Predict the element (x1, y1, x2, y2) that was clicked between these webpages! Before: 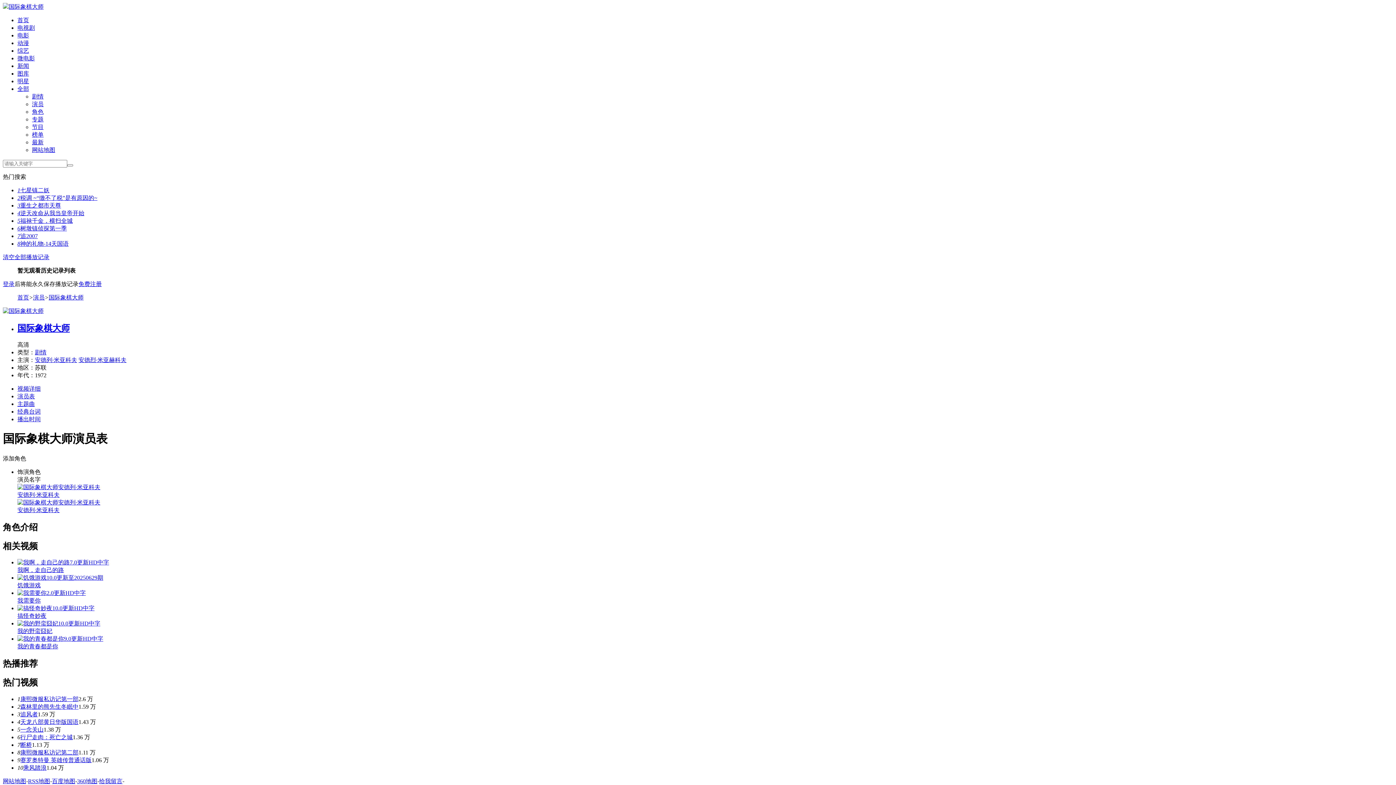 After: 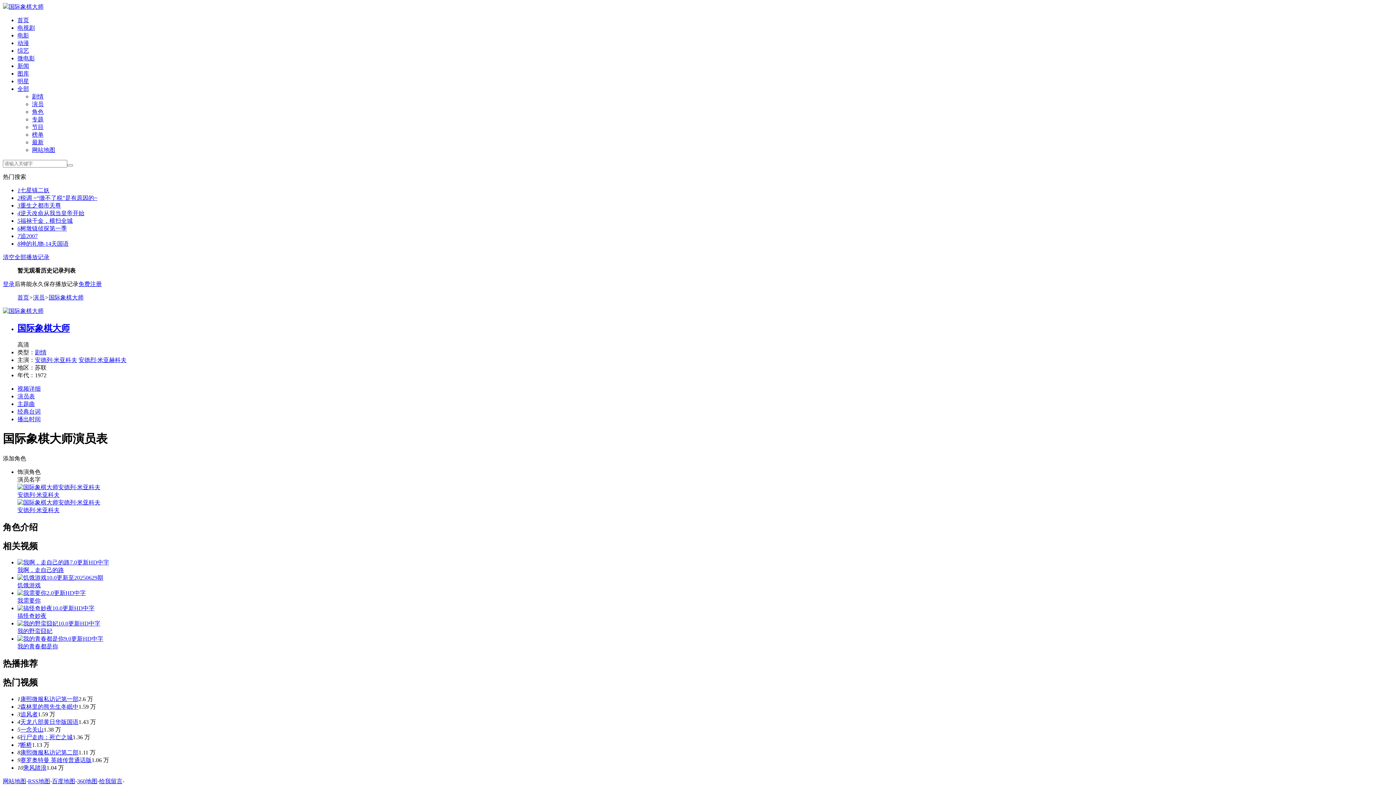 Action: label: 追风者 bbox: (20, 711, 37, 717)